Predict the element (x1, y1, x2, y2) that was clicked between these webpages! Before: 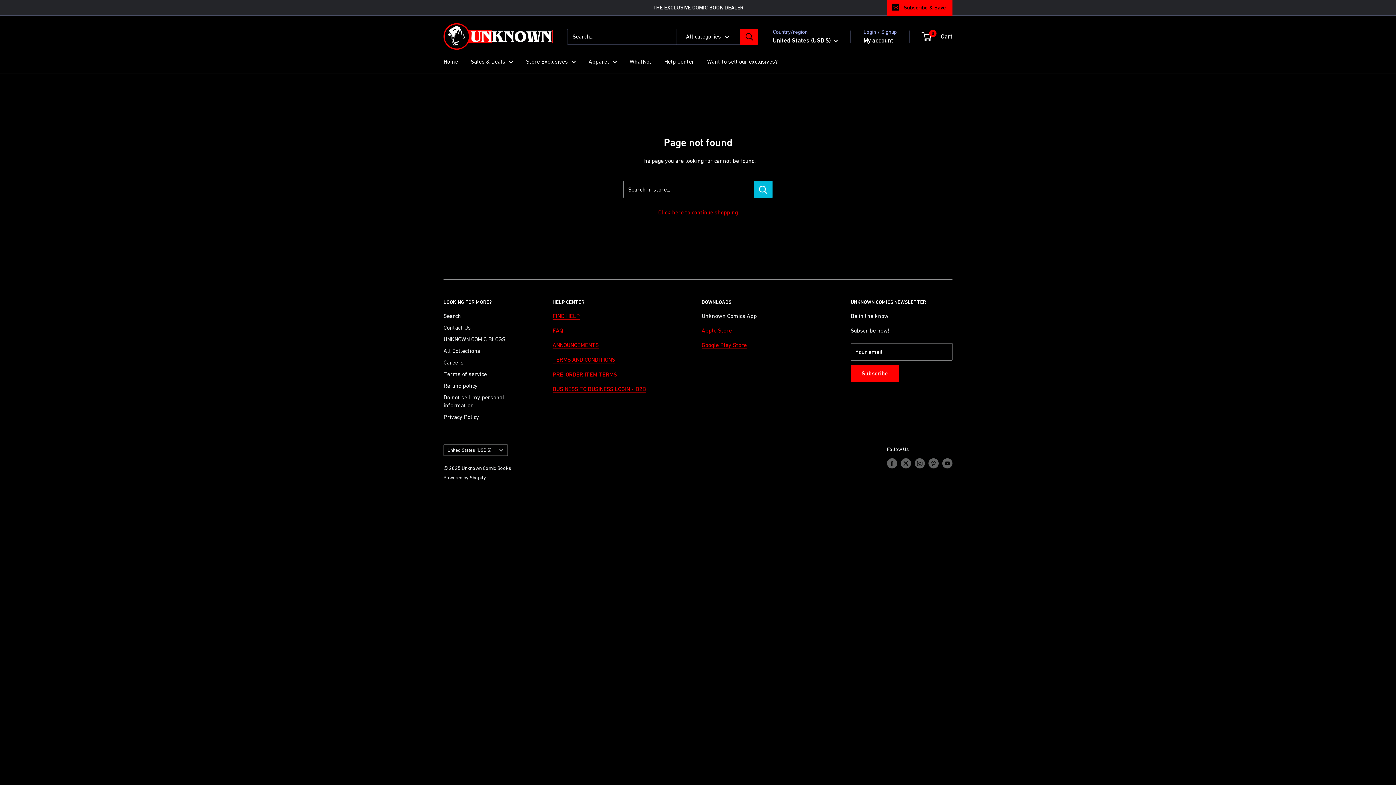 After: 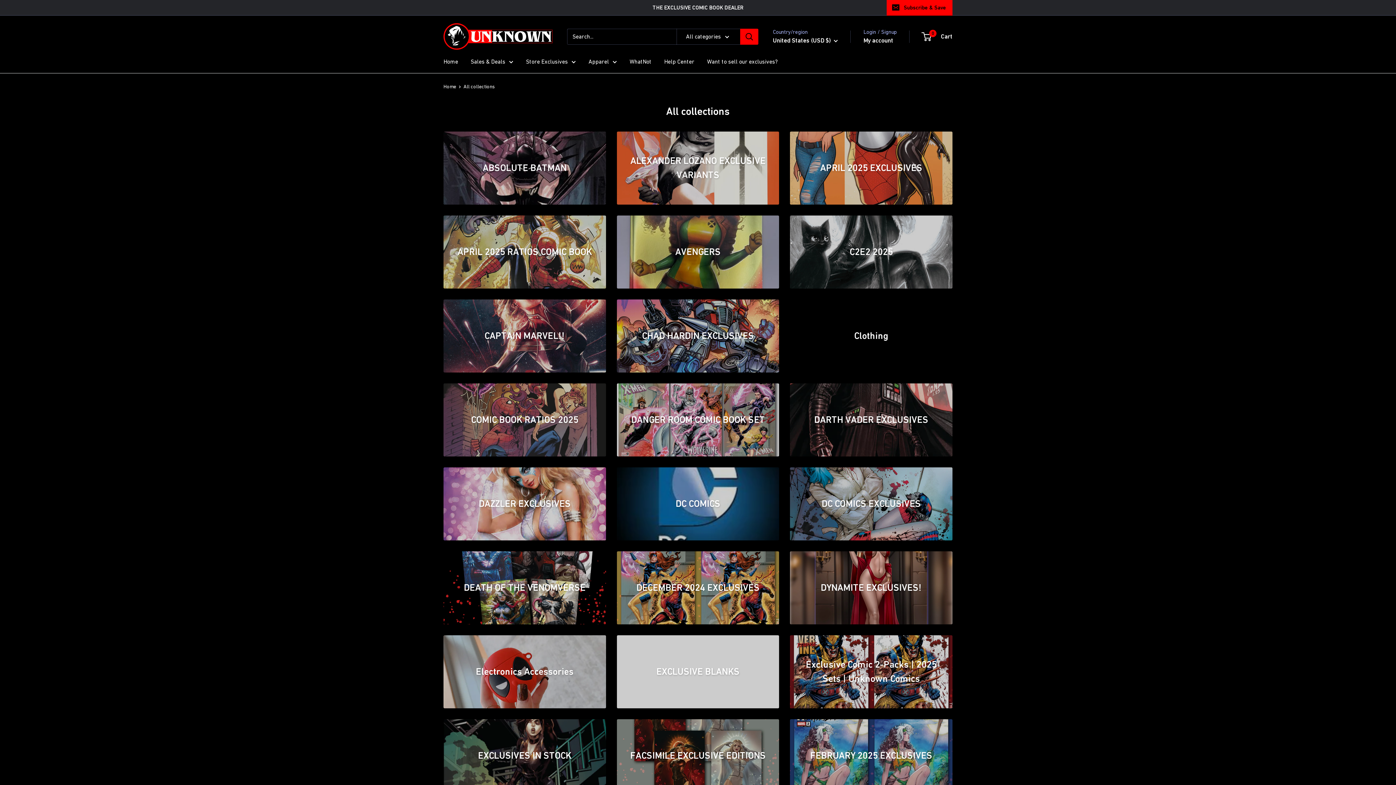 Action: label: All Collections bbox: (443, 345, 527, 356)